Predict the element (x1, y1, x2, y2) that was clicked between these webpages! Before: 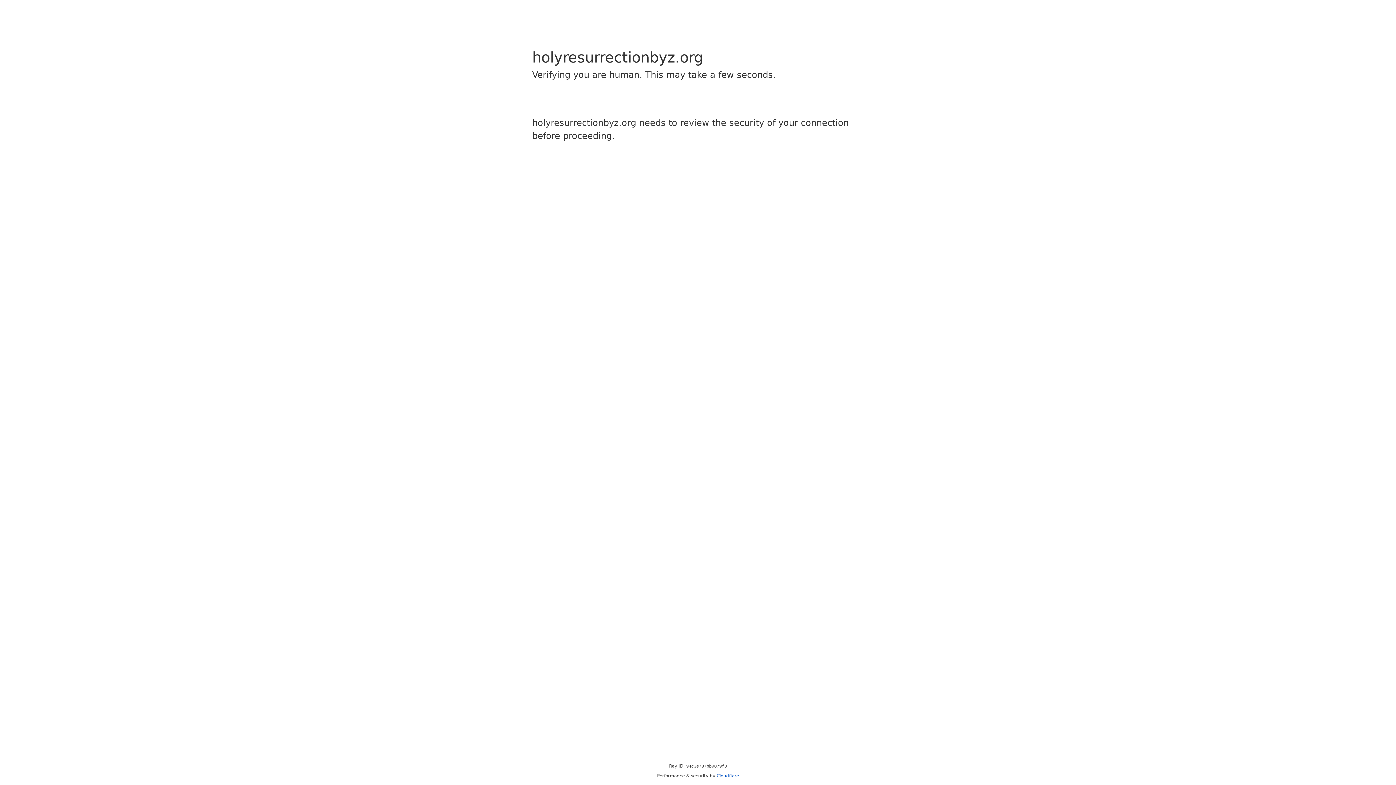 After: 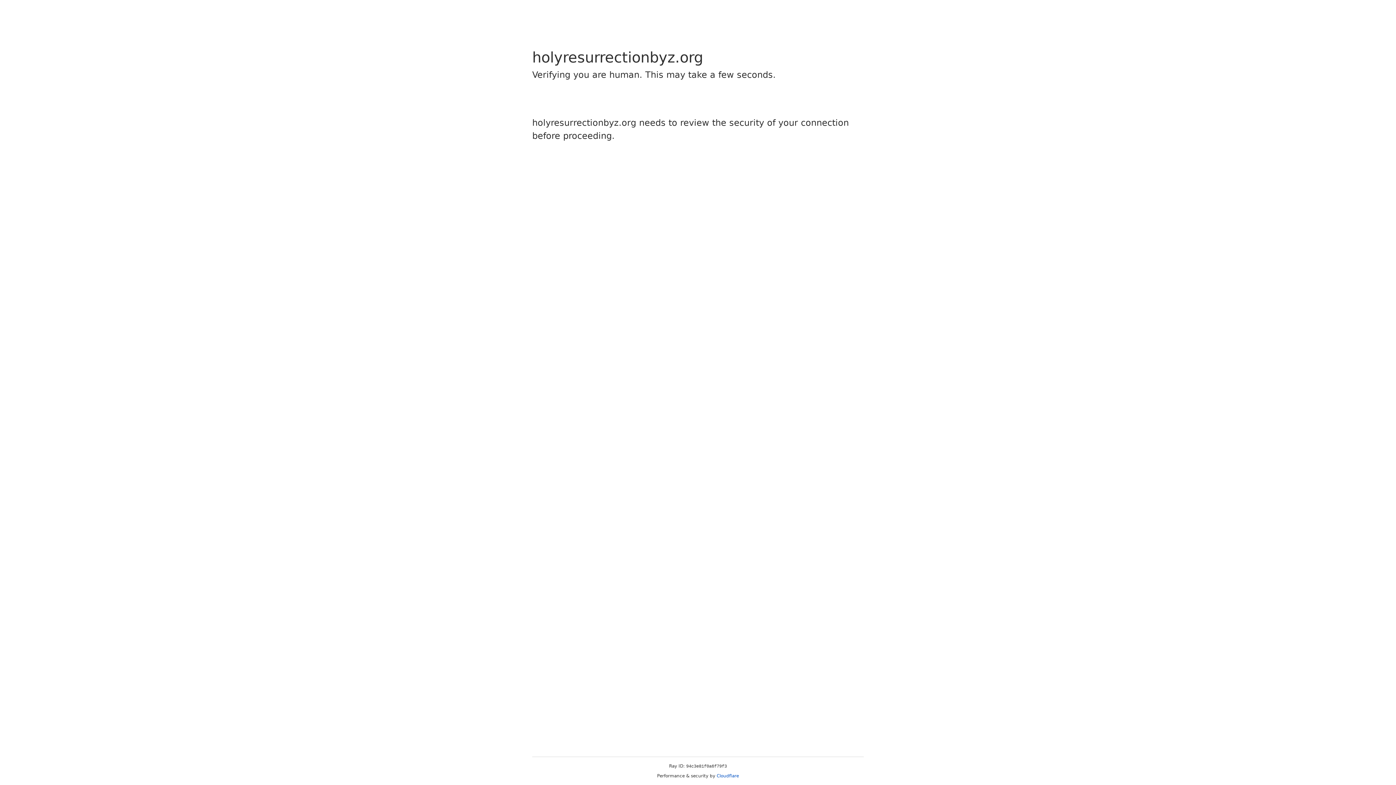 Action: label: Cloudflare bbox: (716, 773, 739, 778)